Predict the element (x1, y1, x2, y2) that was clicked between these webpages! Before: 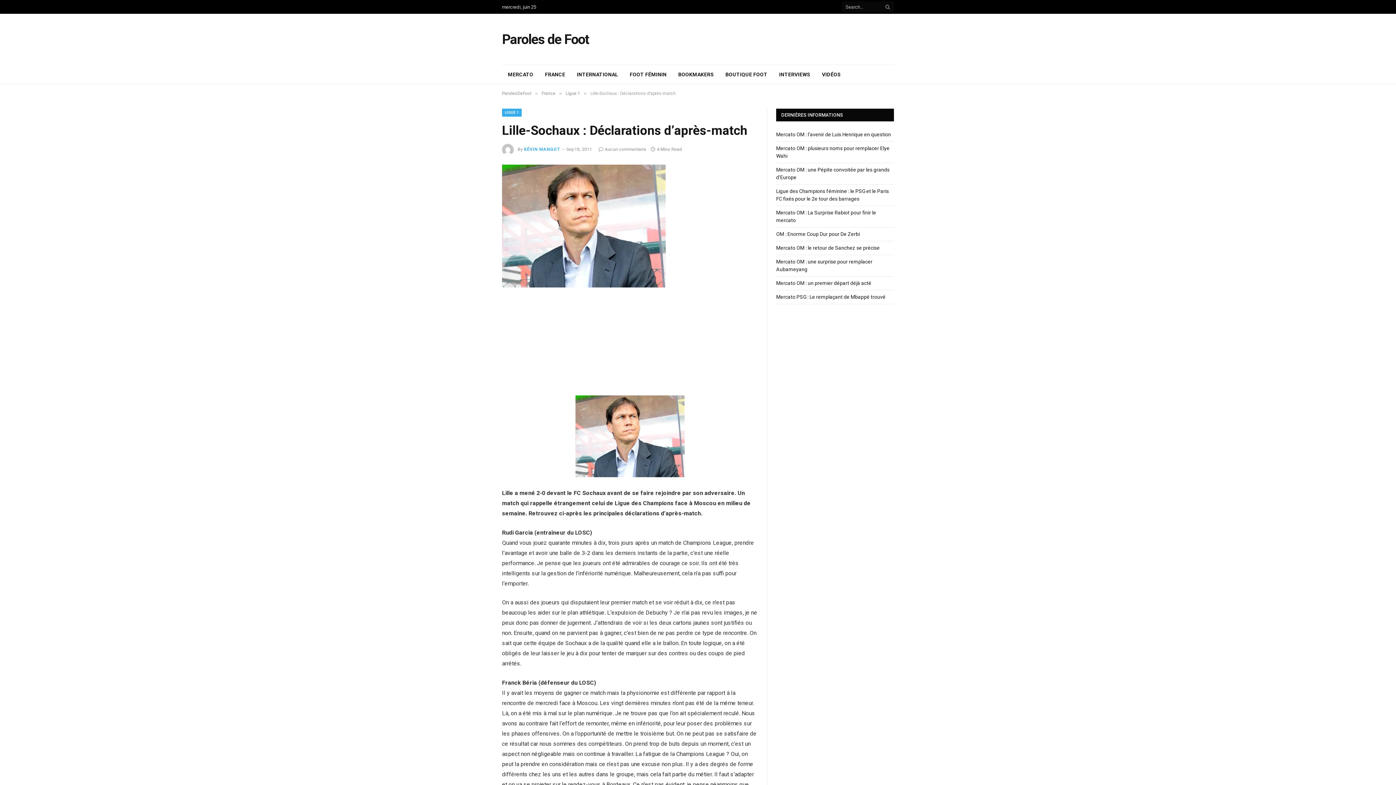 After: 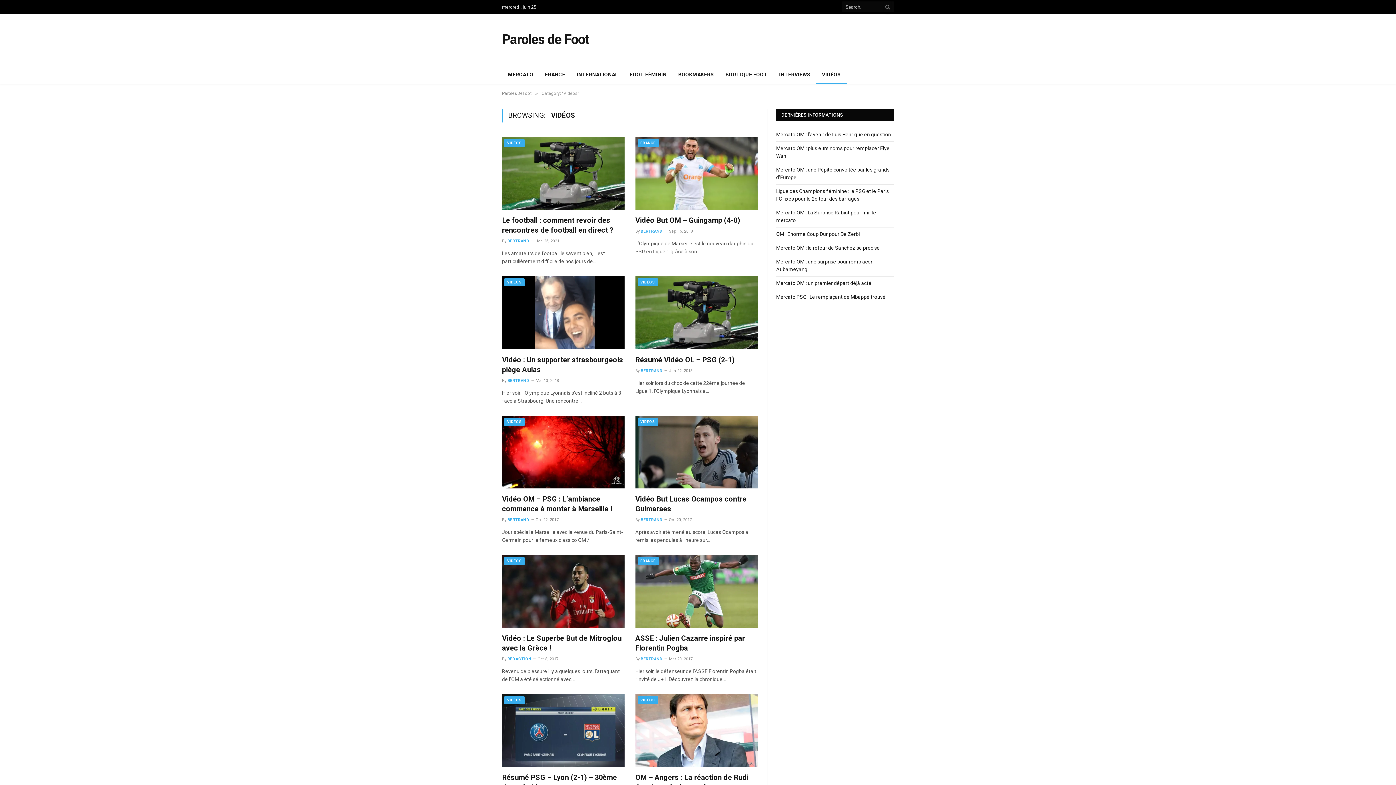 Action: label: VIDÉOS bbox: (816, 65, 846, 83)